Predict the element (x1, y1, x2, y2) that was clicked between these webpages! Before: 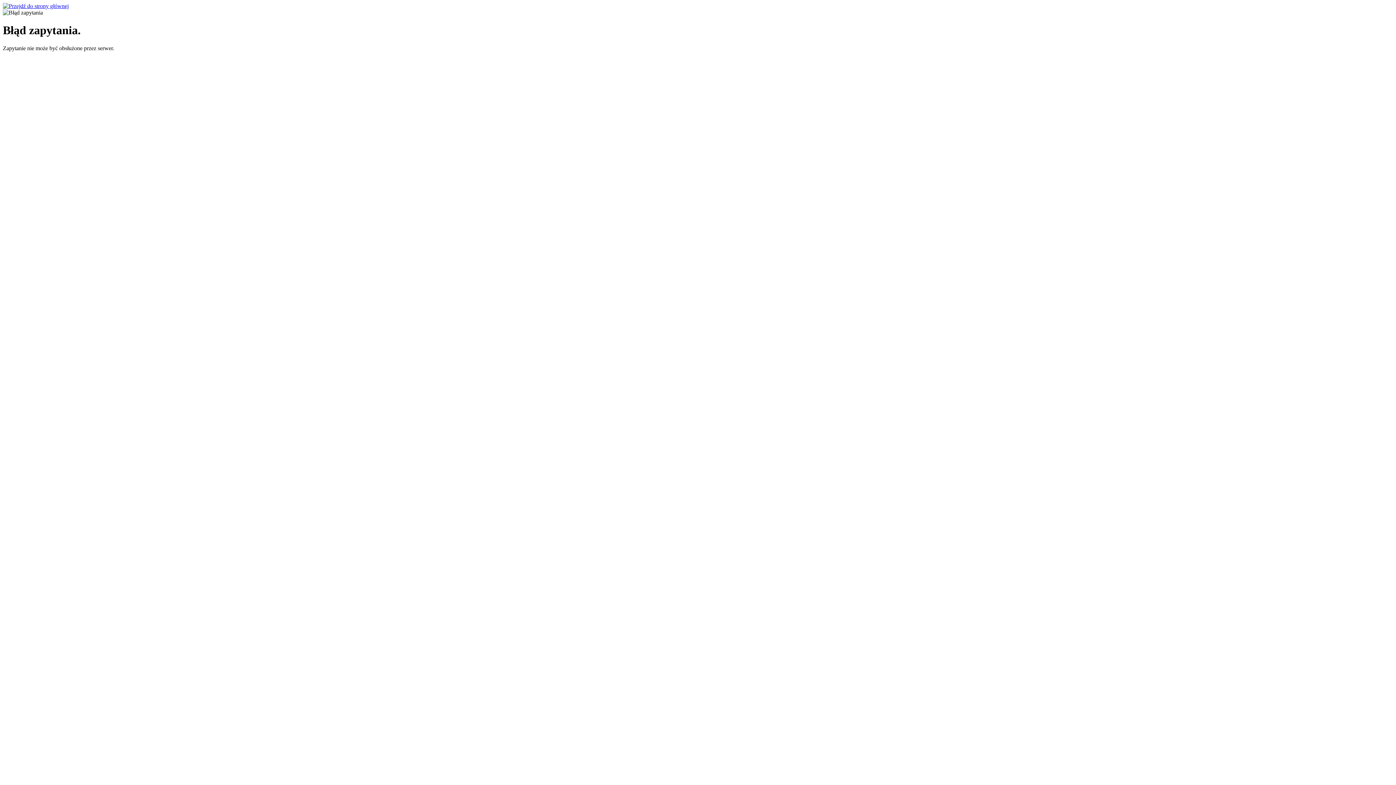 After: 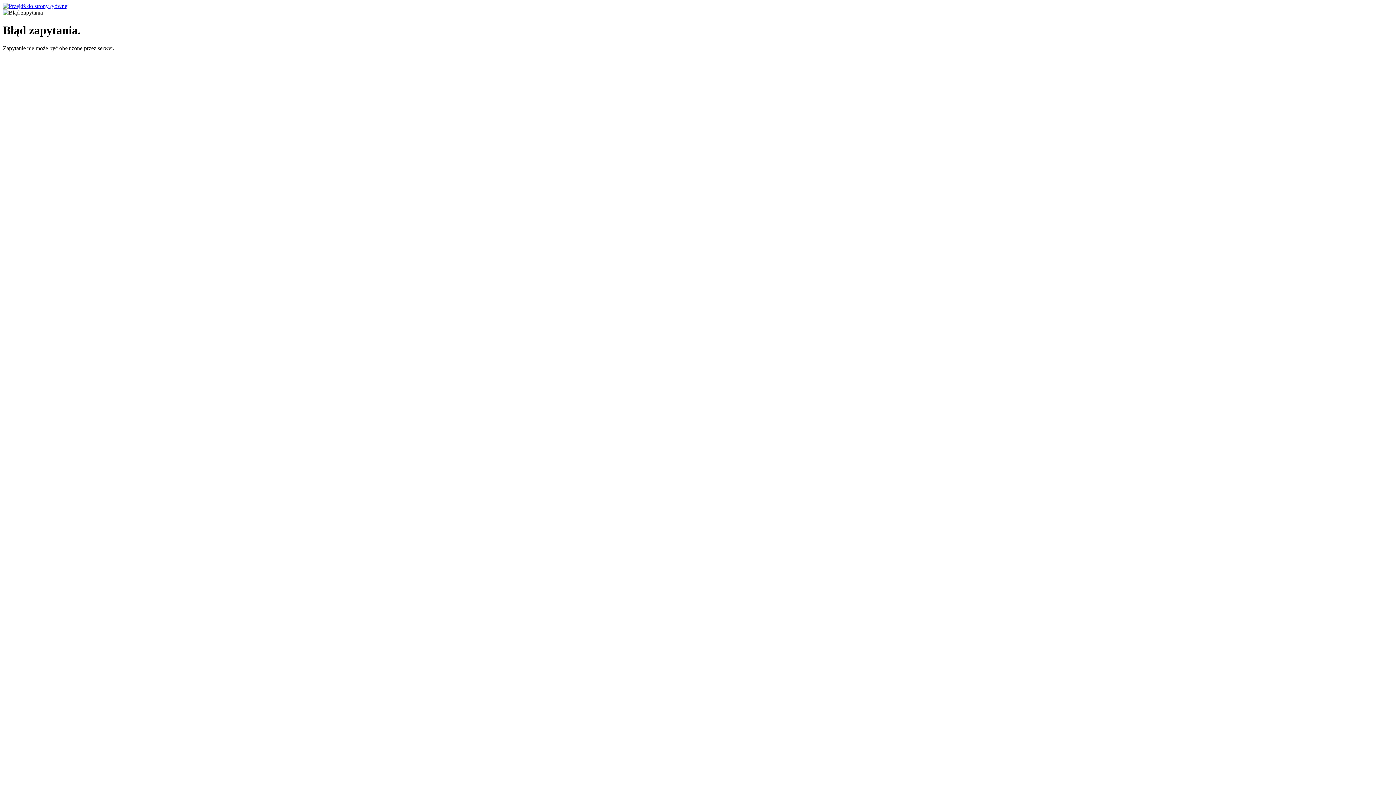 Action: bbox: (2, 2, 68, 9)